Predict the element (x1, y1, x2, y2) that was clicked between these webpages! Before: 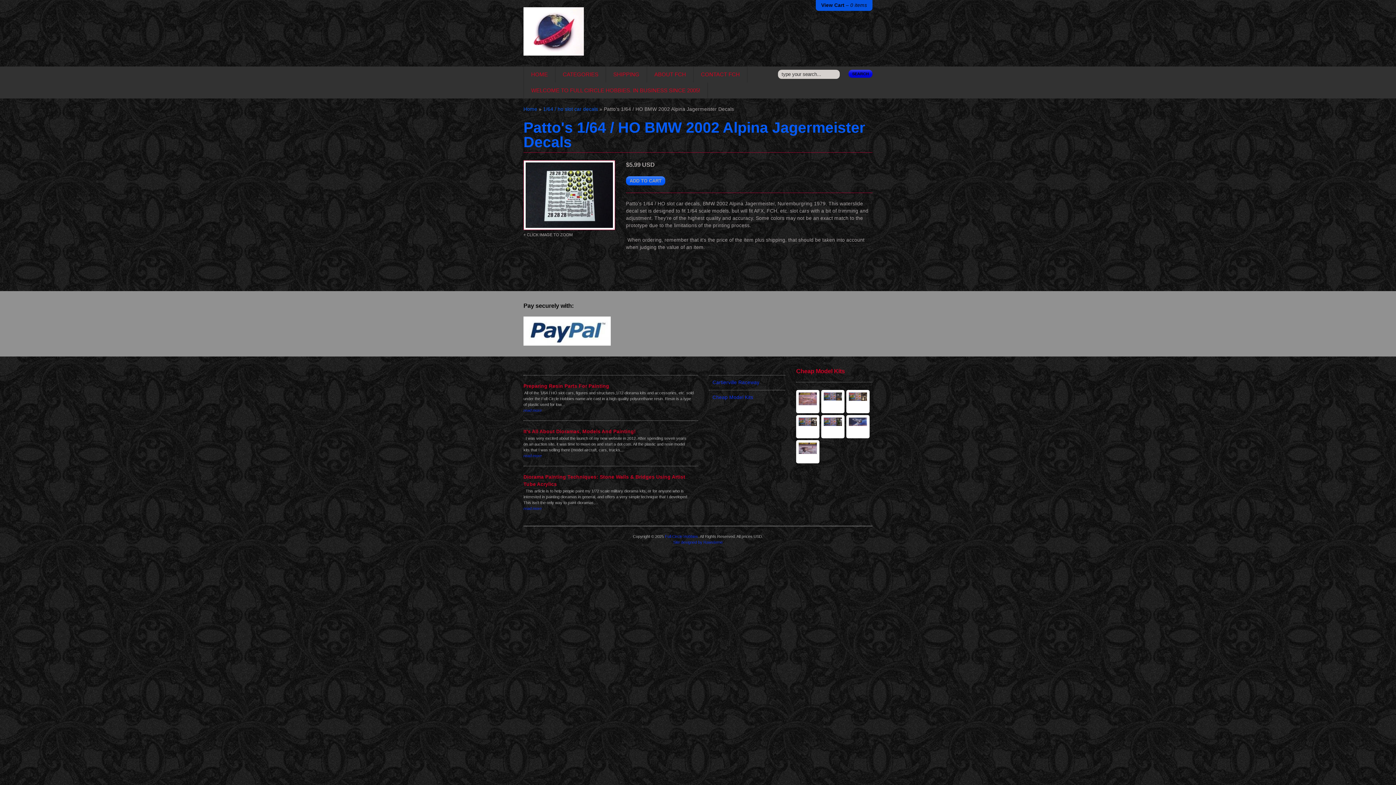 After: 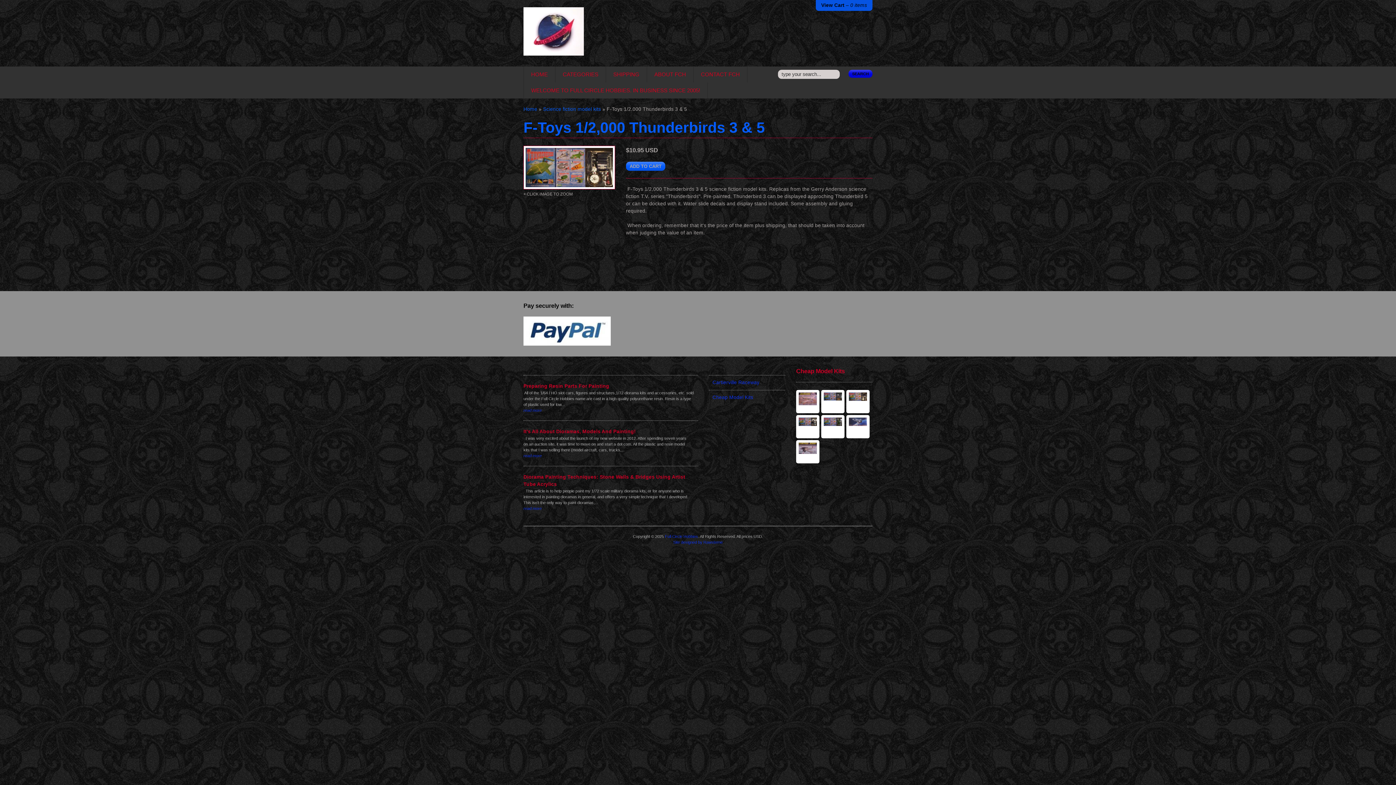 Action: bbox: (846, 390, 869, 413)